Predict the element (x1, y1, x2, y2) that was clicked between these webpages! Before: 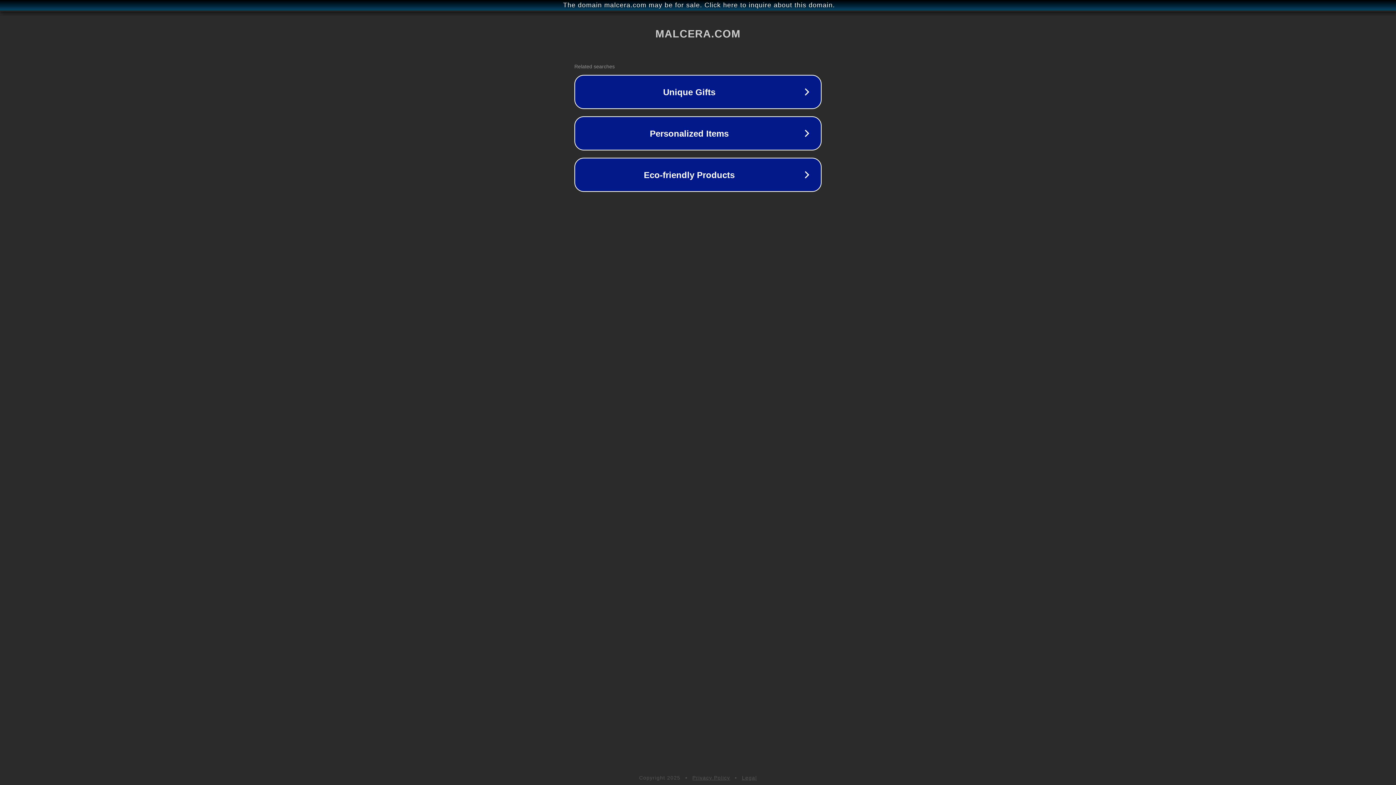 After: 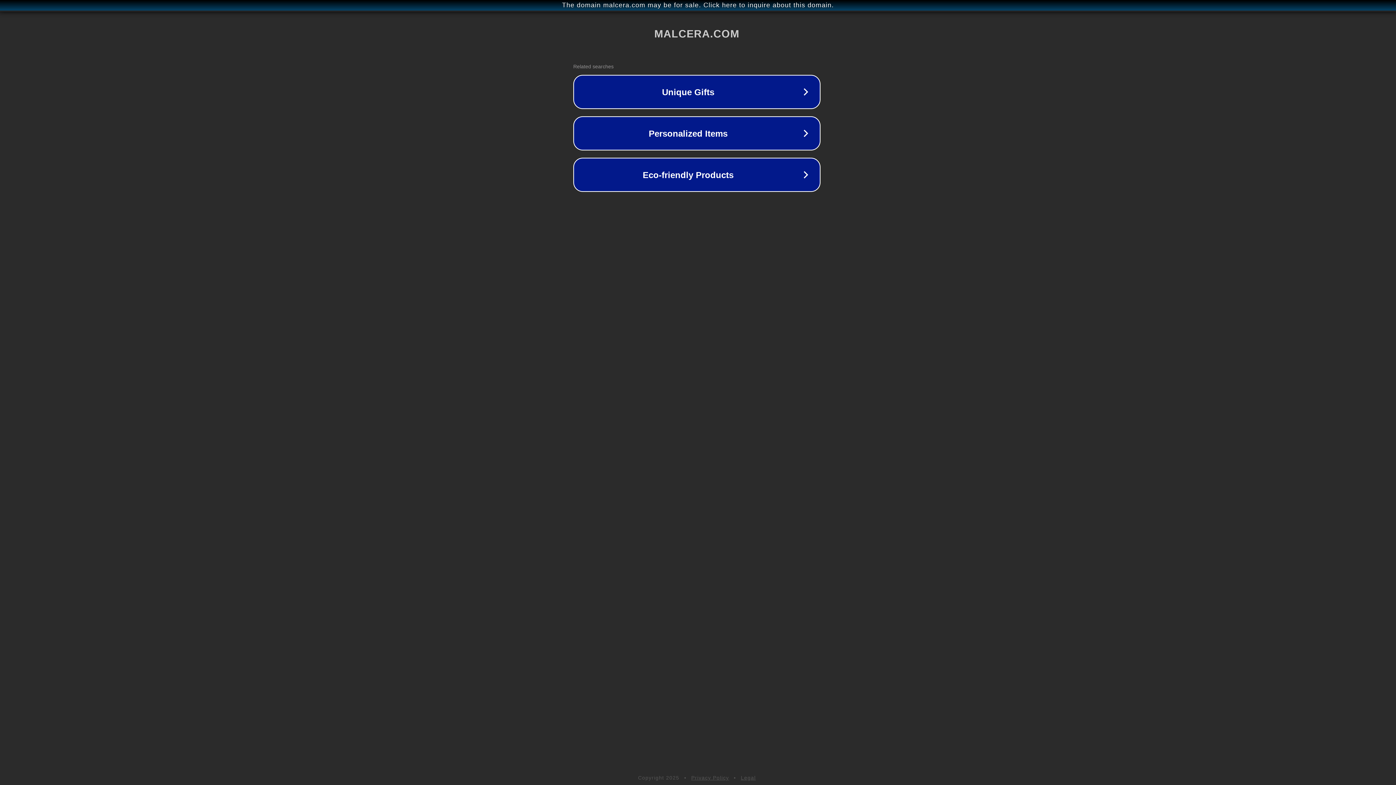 Action: bbox: (1, 1, 1397, 9) label: The domain malcera.com may be for sale. Click here to inquire about this domain.